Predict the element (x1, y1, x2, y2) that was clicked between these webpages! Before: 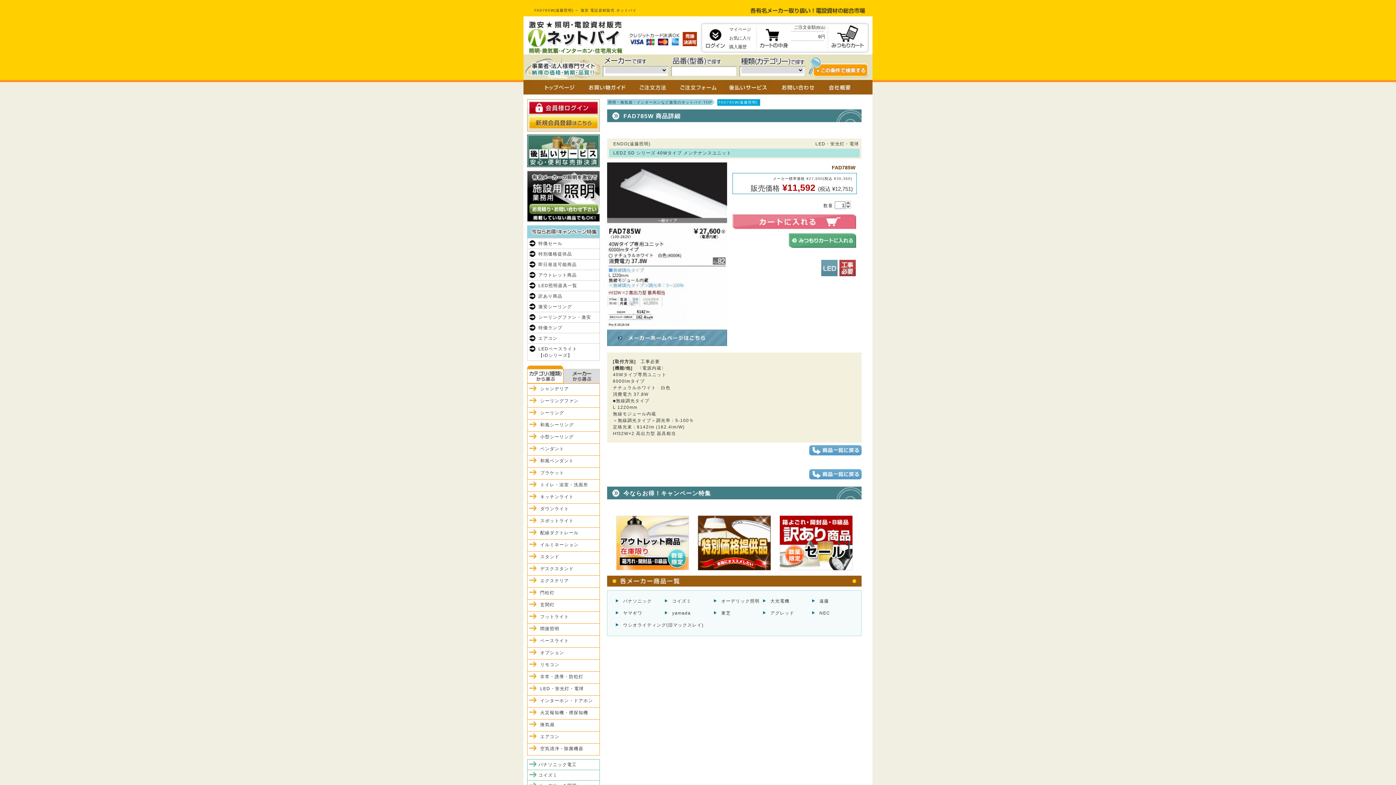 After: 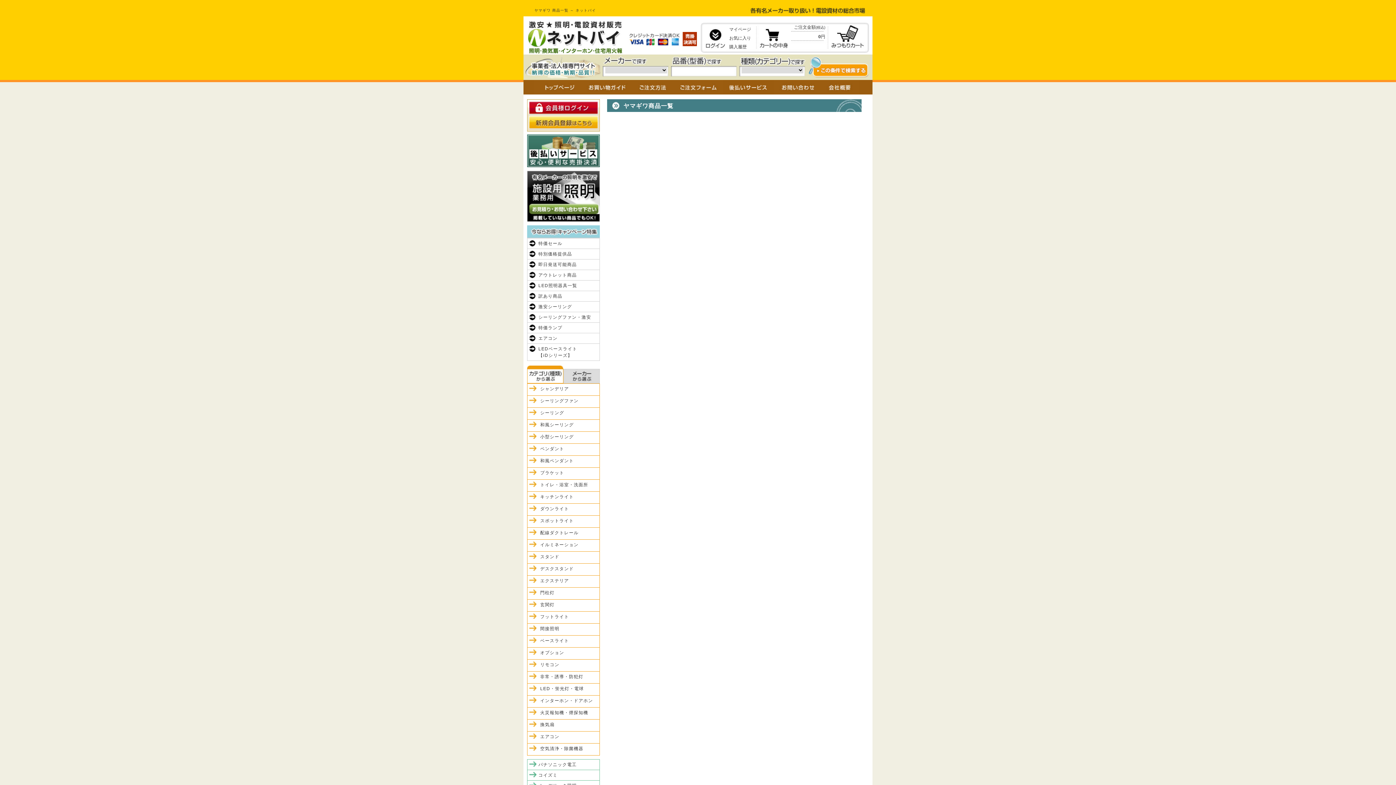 Action: bbox: (623, 610, 642, 616) label: ヤマギワ